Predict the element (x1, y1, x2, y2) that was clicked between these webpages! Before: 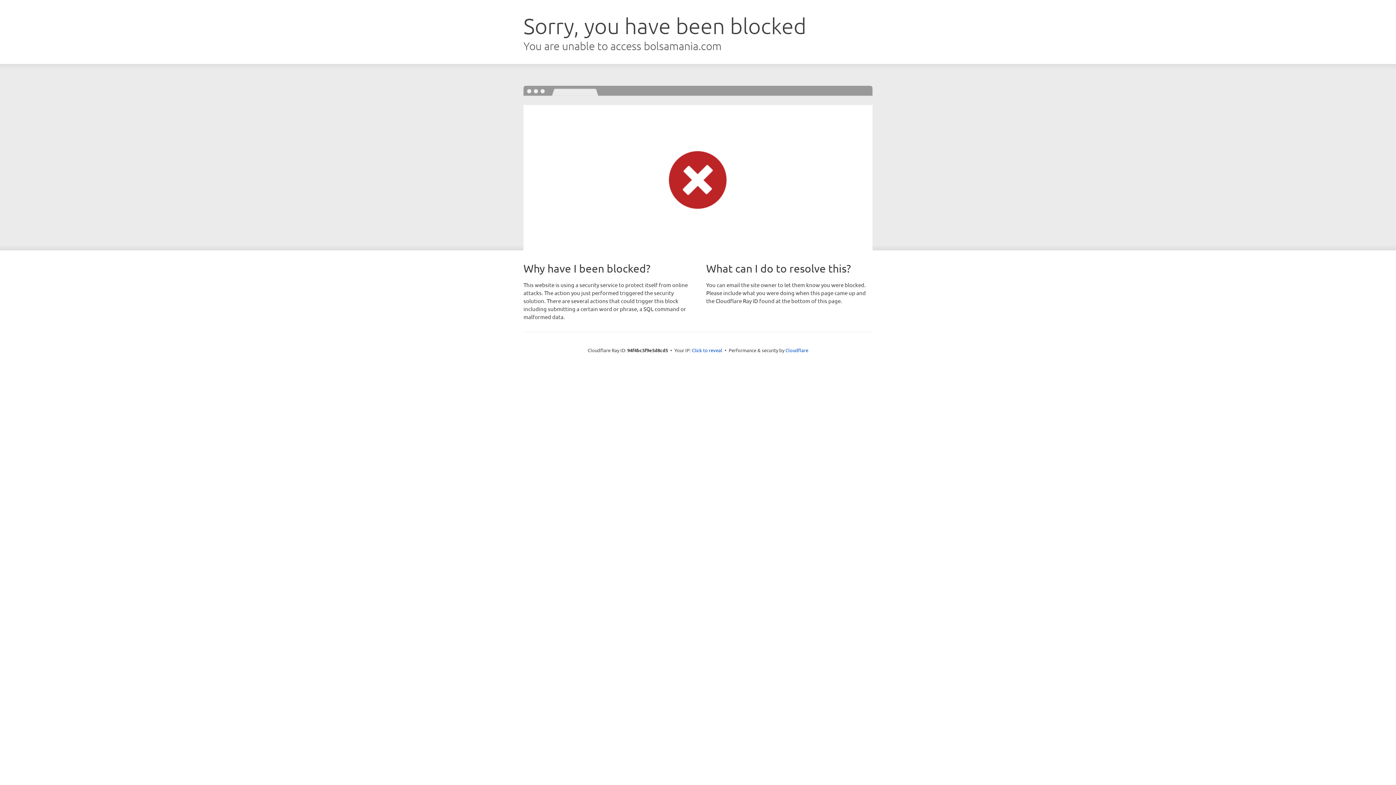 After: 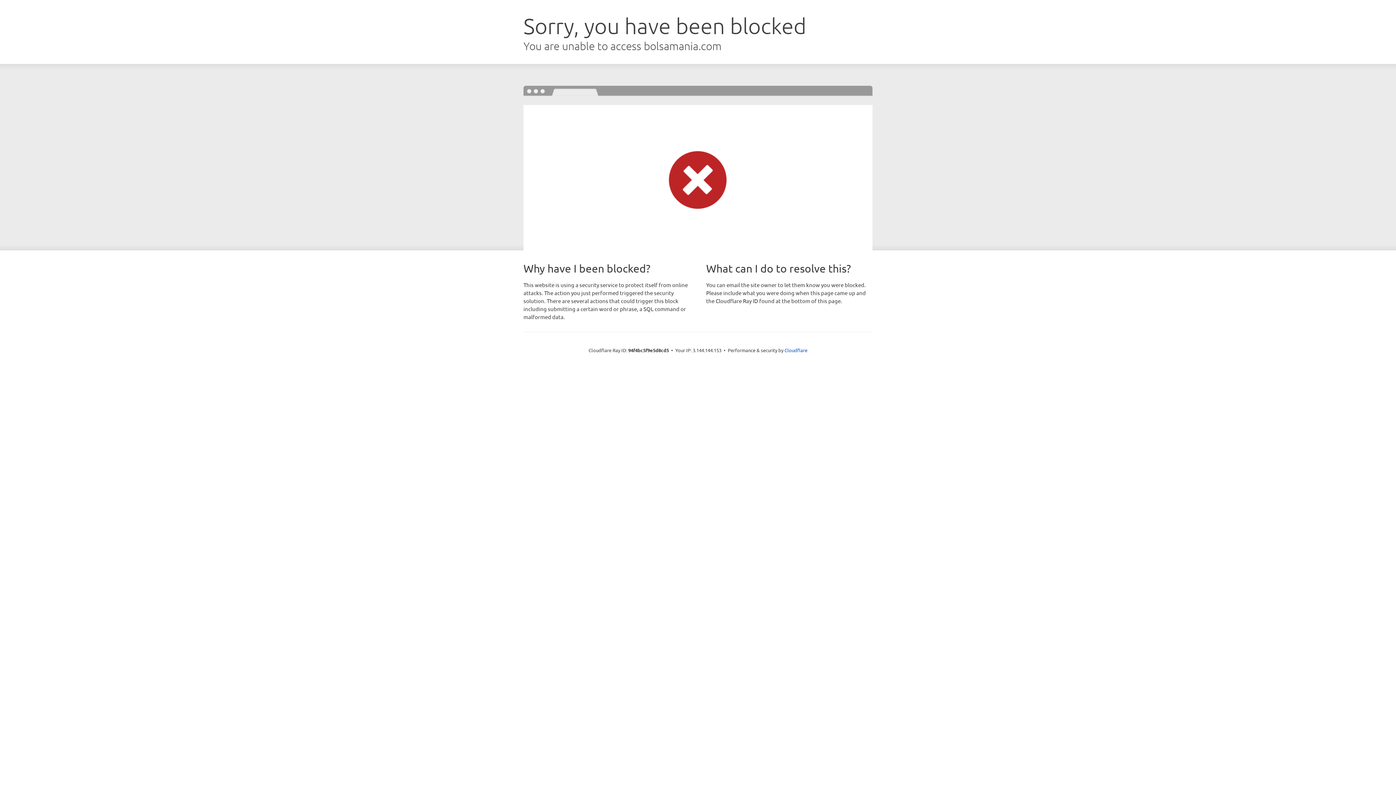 Action: bbox: (692, 346, 722, 353) label: Click to reveal